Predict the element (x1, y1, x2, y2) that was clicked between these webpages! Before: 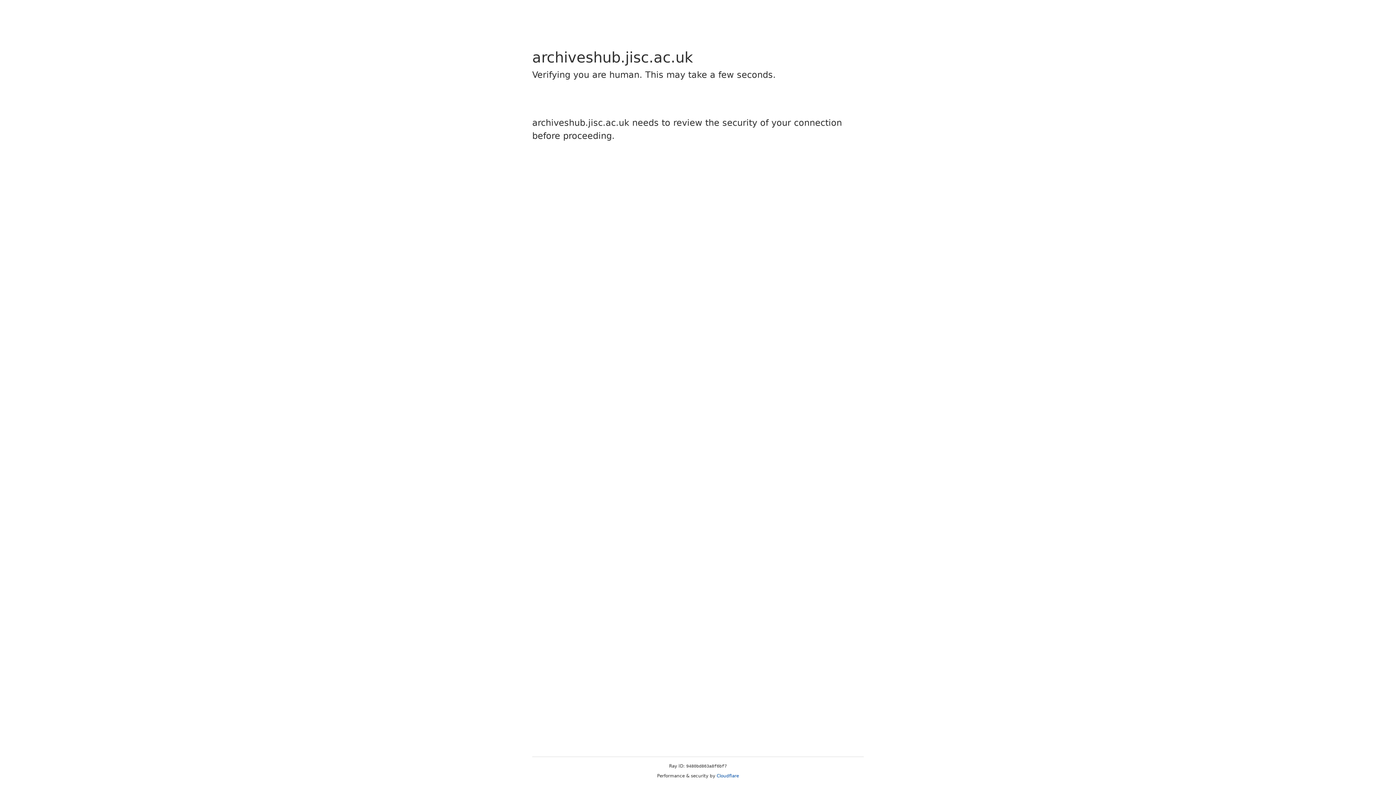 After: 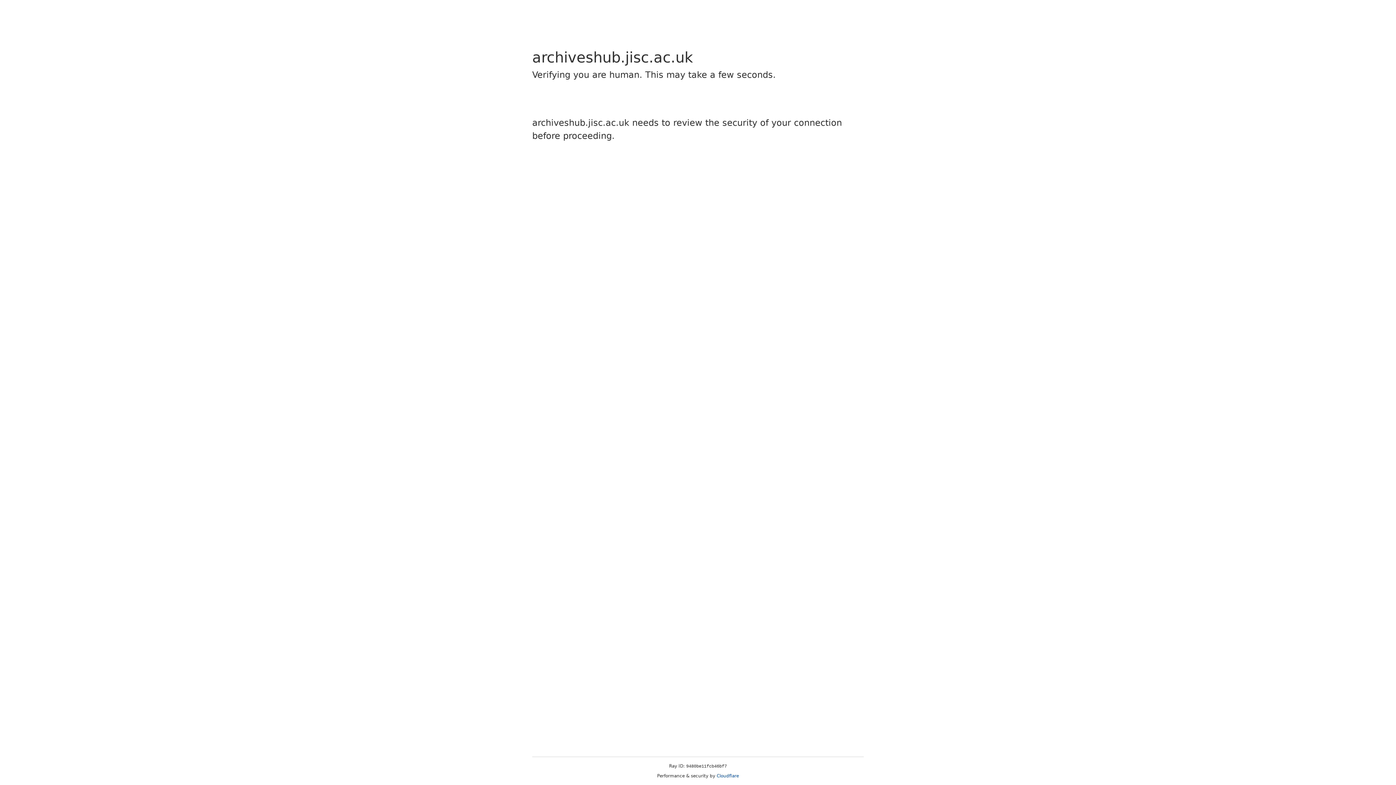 Action: bbox: (716, 773, 739, 778) label: Cloudflare